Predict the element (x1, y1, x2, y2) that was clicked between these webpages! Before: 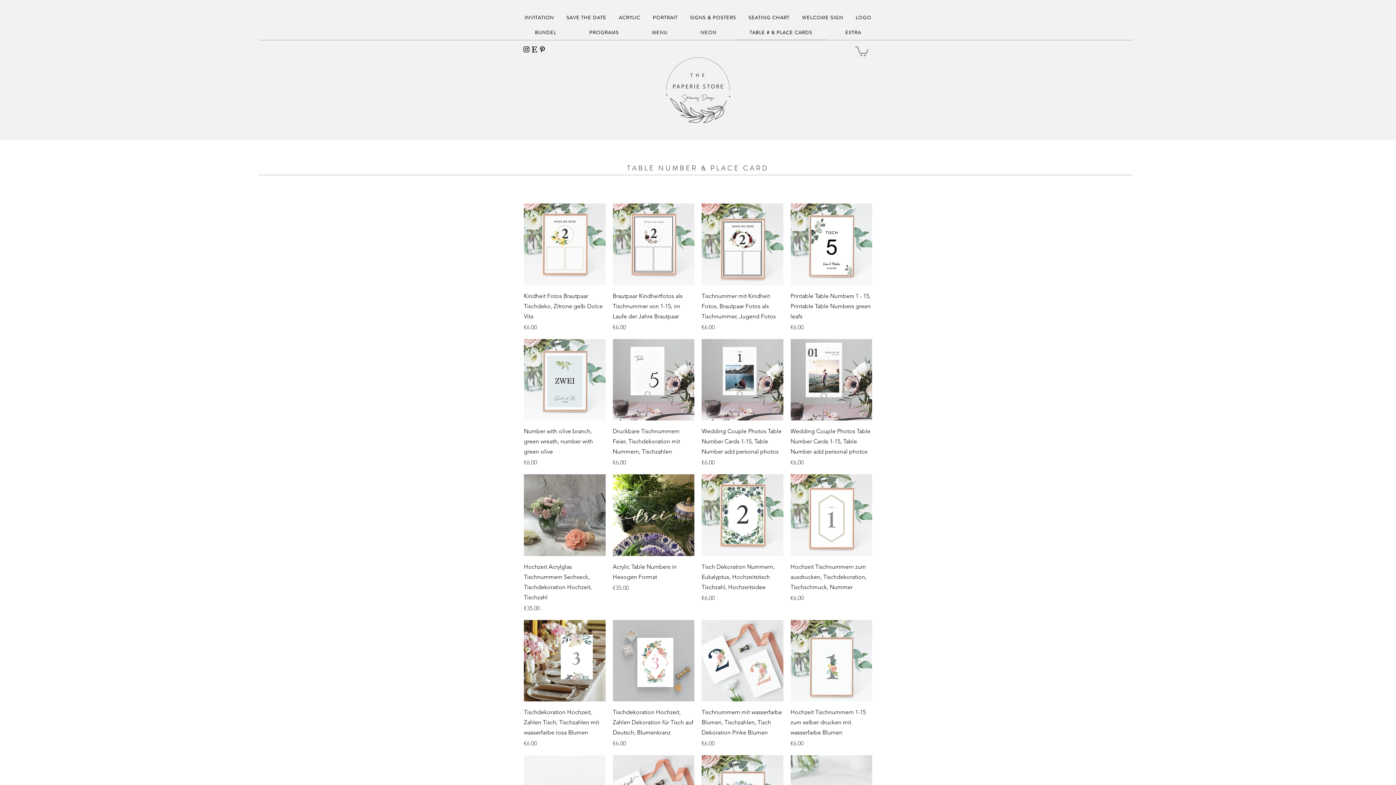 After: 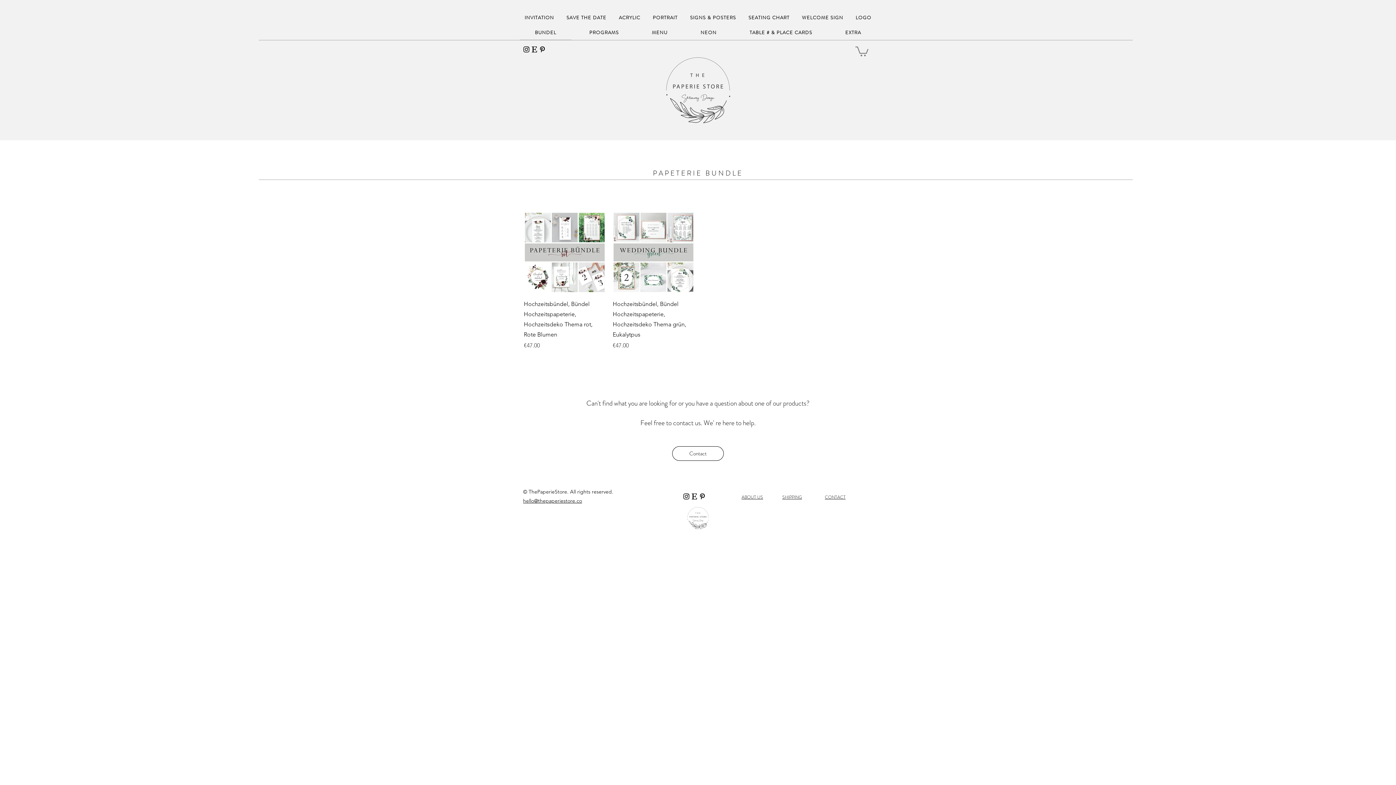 Action: bbox: (520, 25, 571, 40) label: BUNDEL